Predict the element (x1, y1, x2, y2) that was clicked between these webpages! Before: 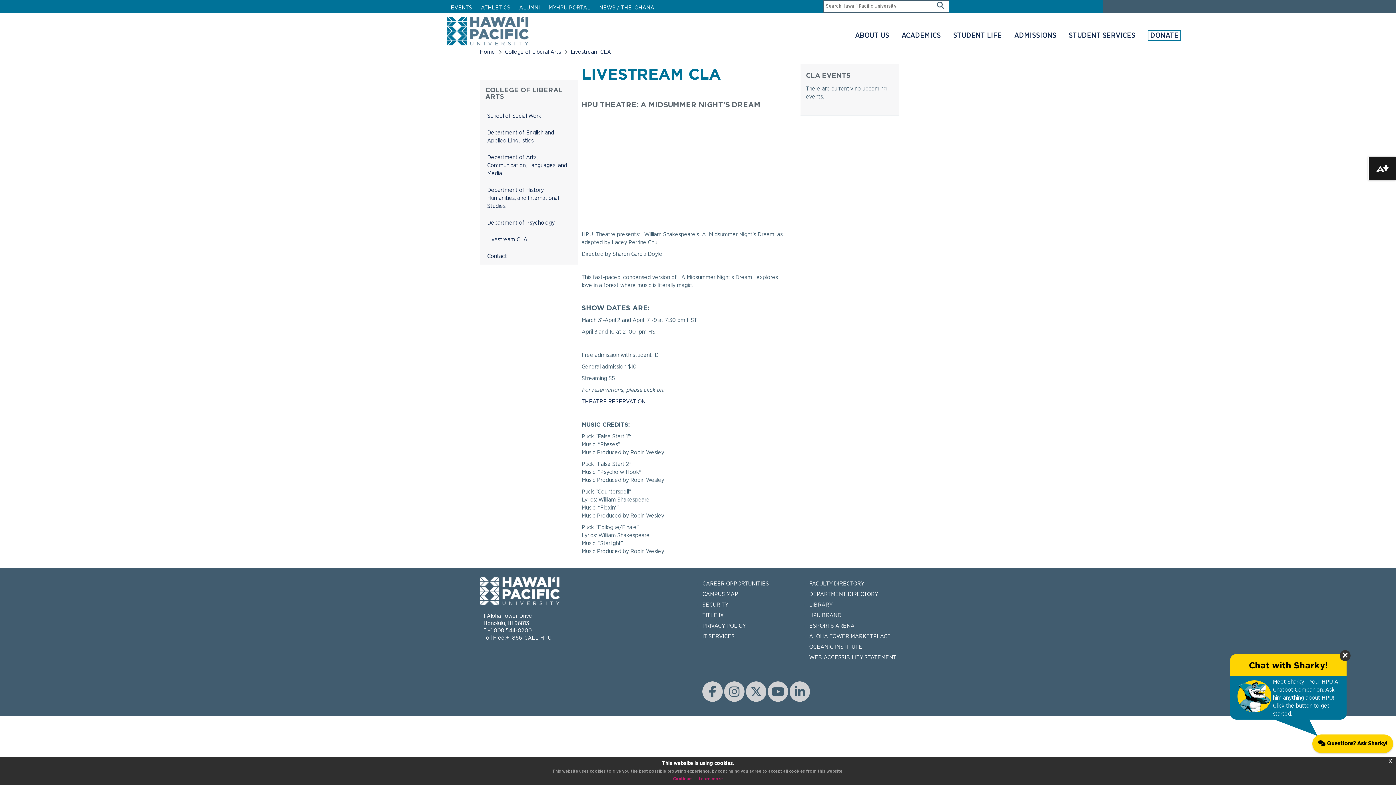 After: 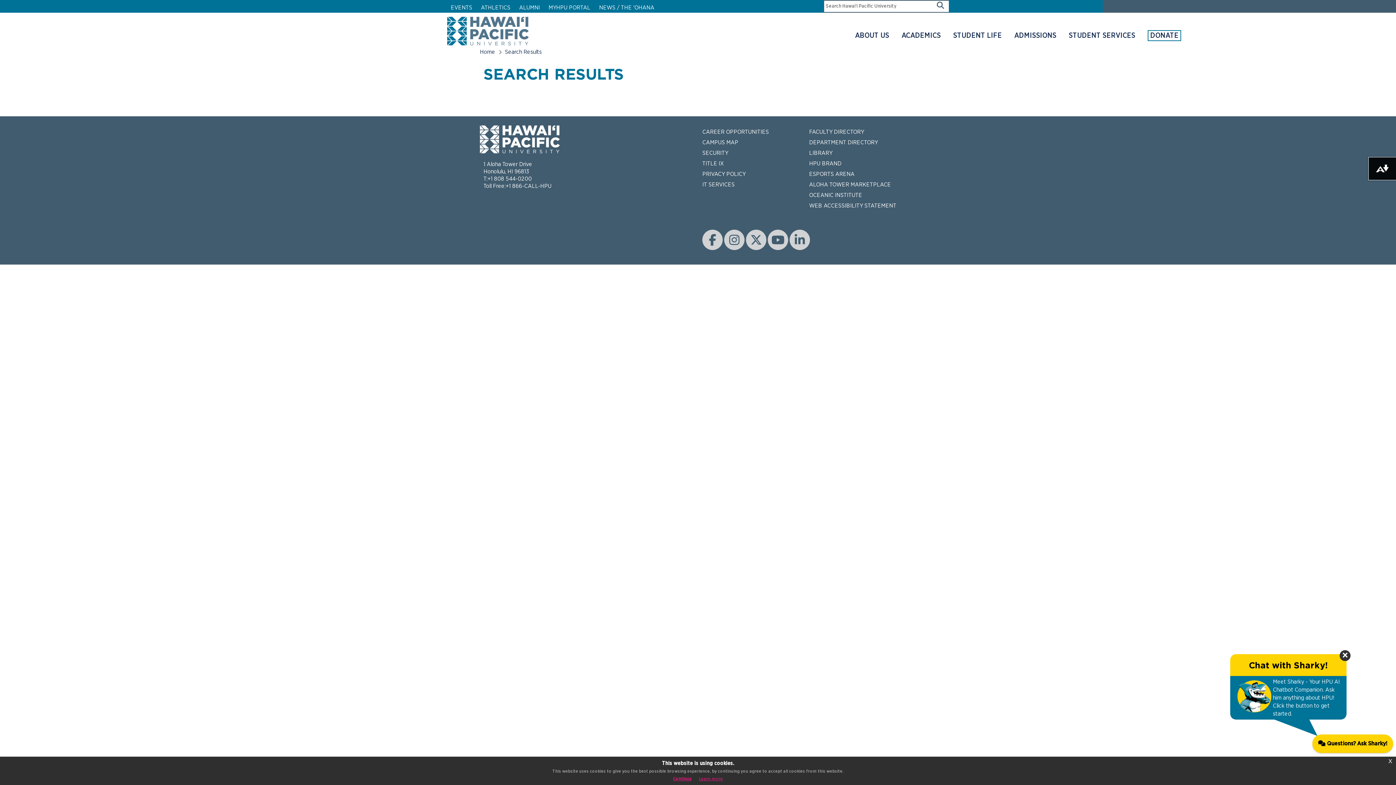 Action: bbox: (924, 0, 949, 12) label:  